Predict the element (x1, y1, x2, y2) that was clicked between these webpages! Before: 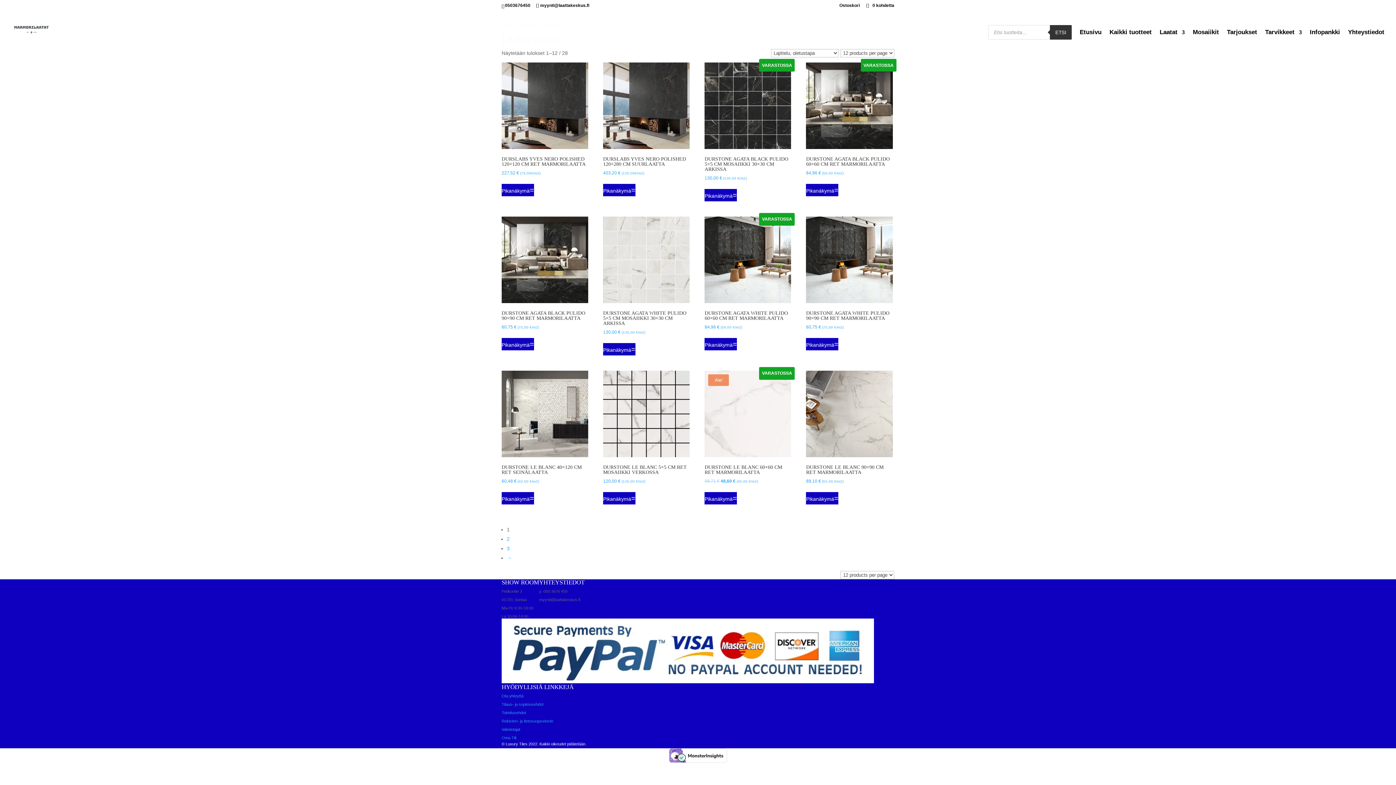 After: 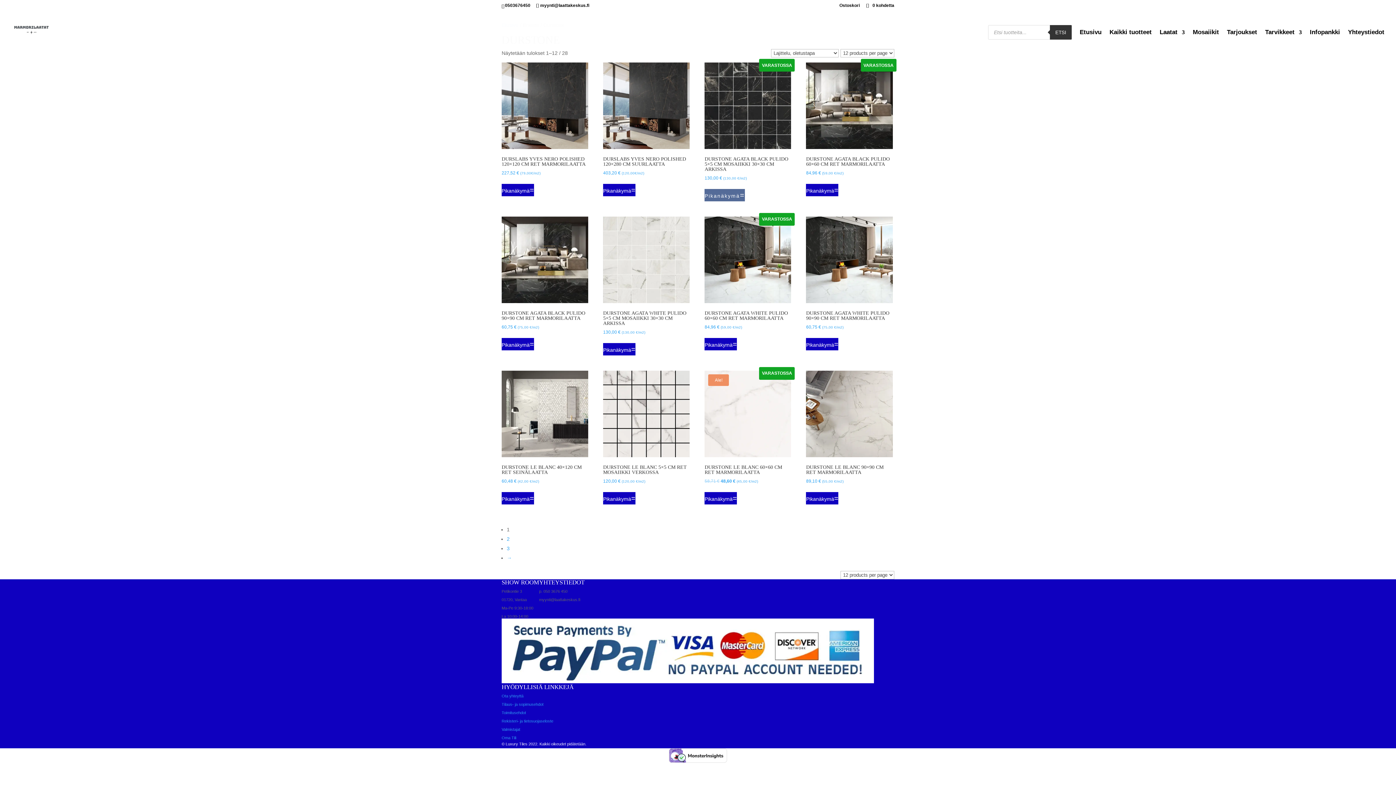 Action: bbox: (704, 189, 737, 201) label: Pikanäkymä